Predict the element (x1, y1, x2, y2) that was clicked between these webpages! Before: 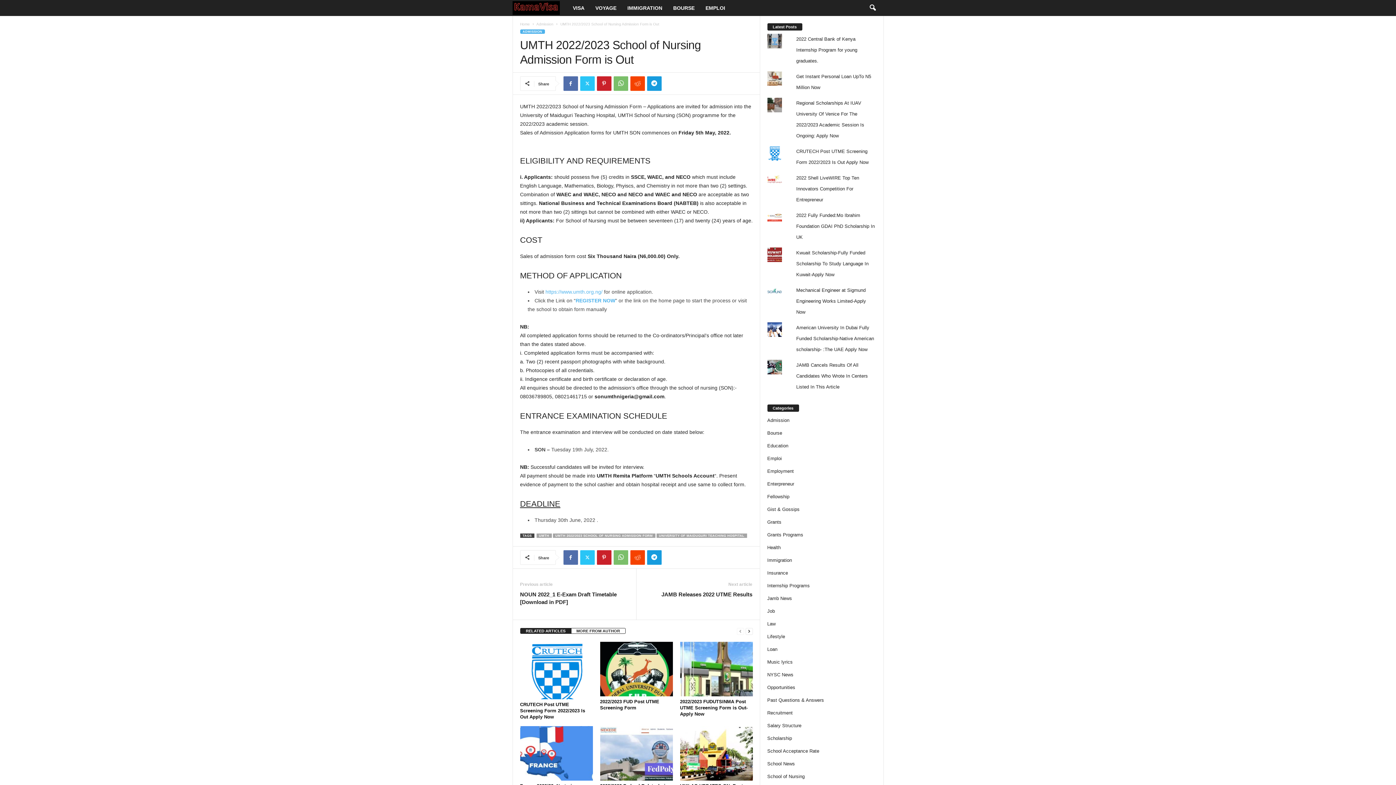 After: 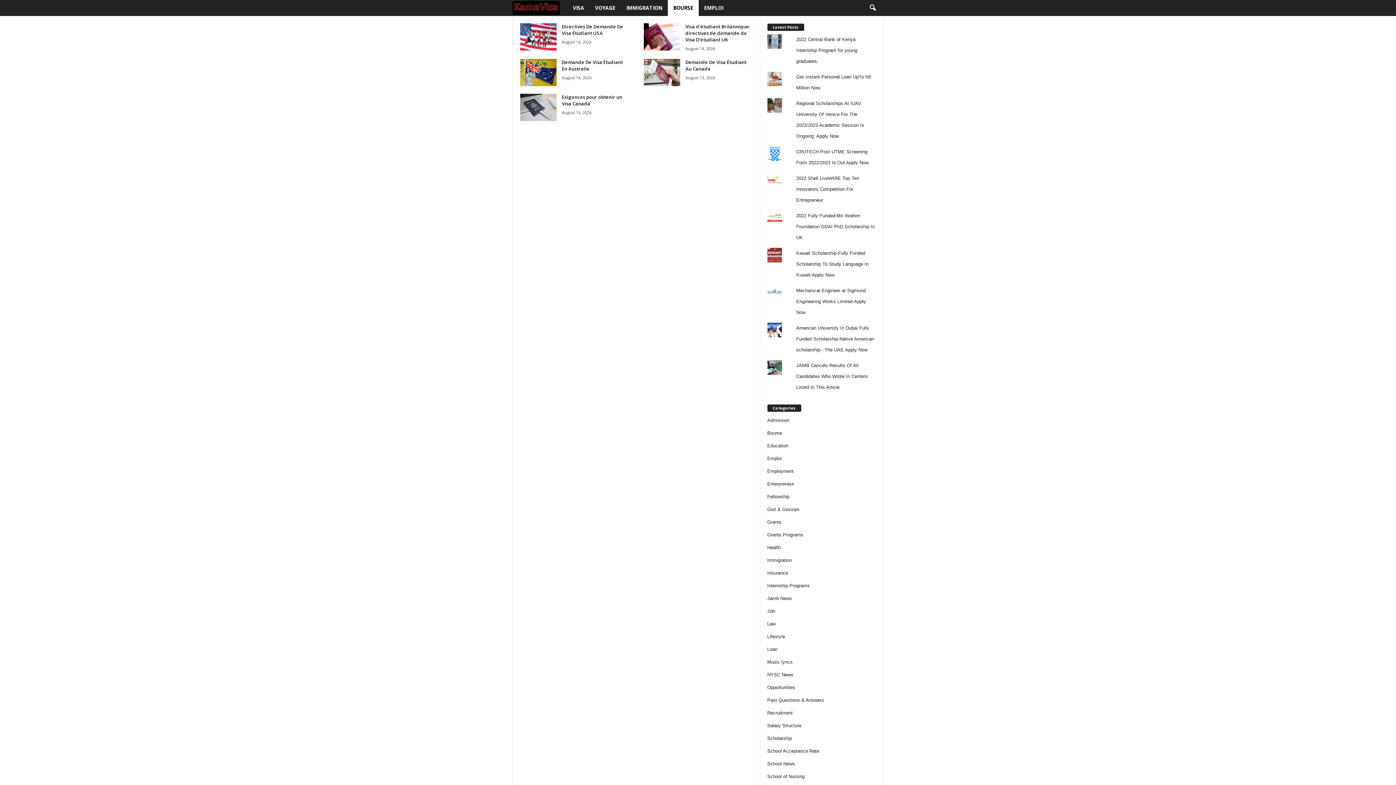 Action: label: BOURSE bbox: (667, 0, 700, 16)